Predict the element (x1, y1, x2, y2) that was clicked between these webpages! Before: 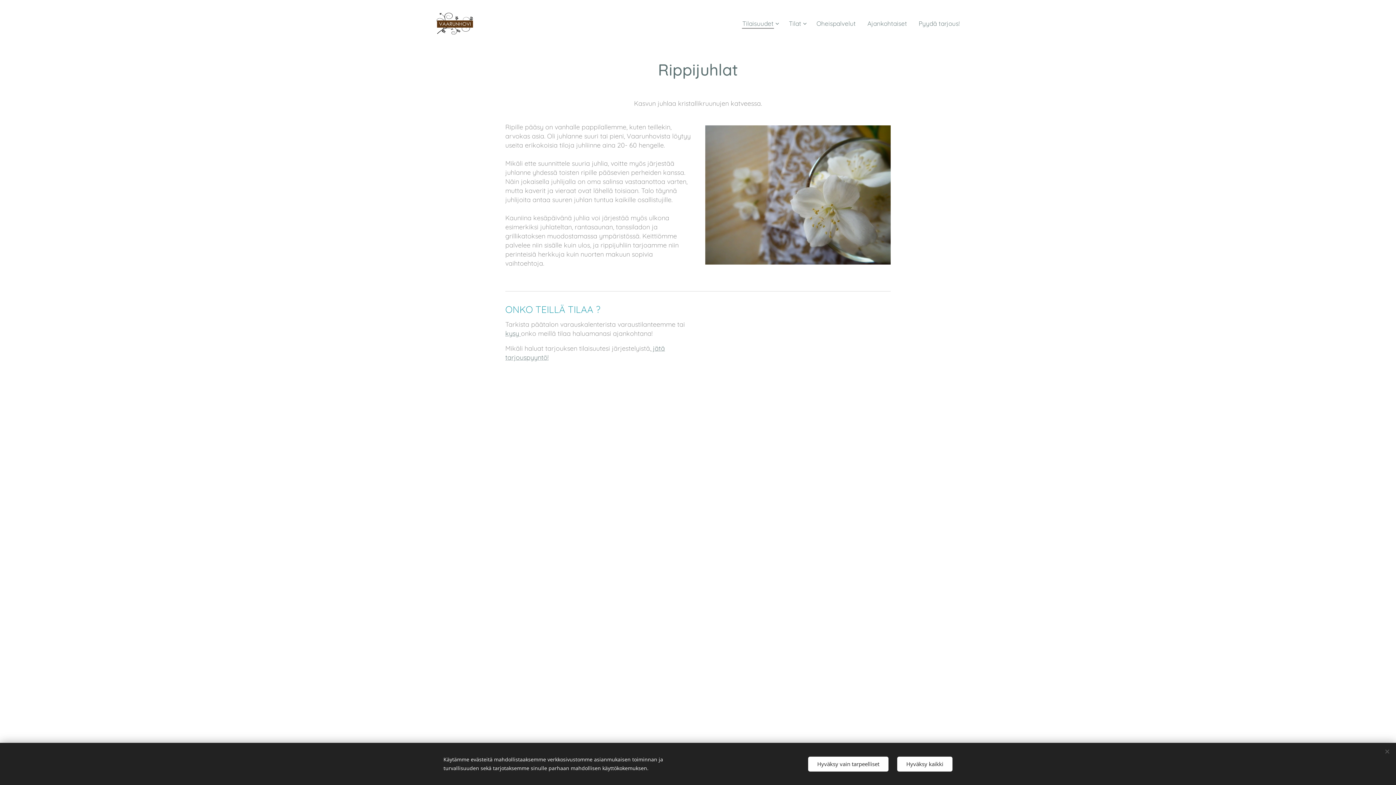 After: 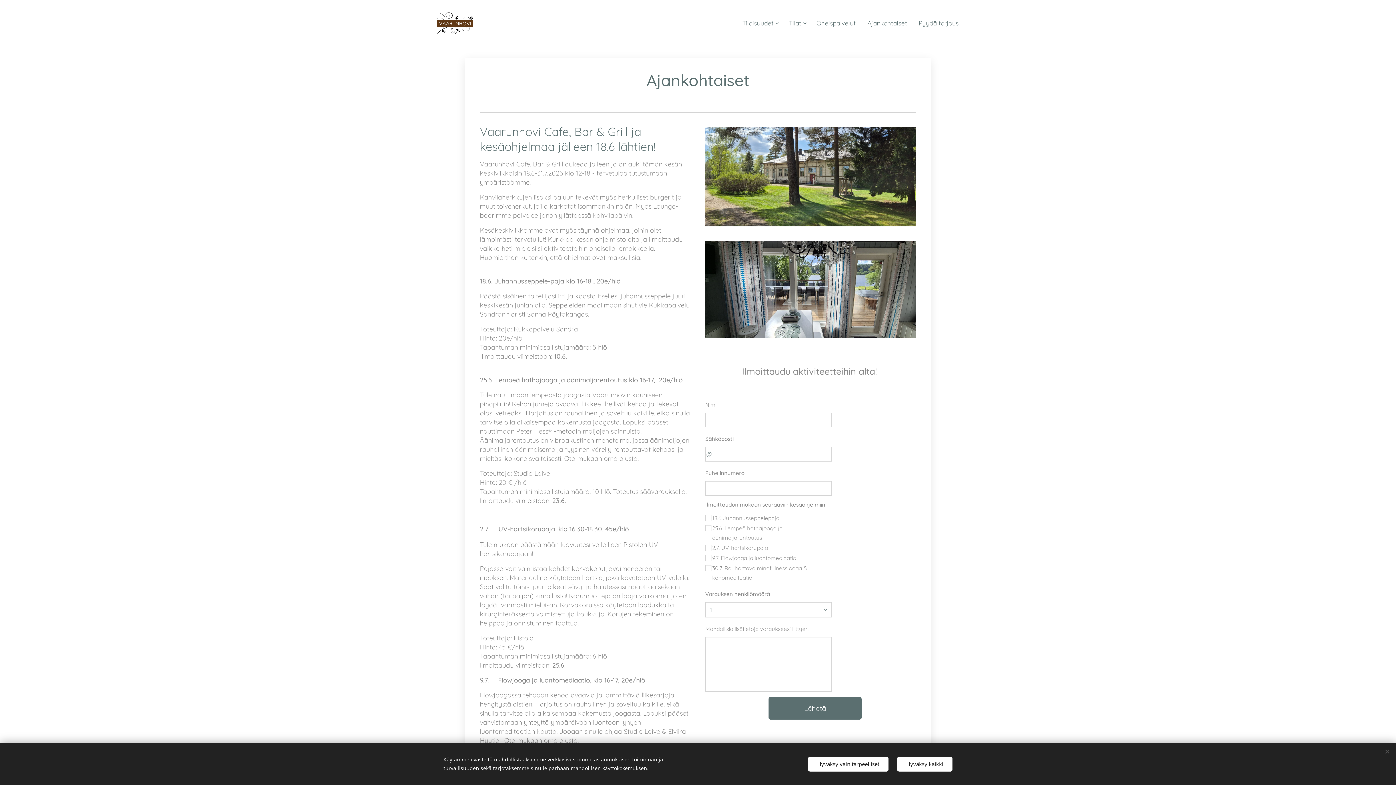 Action: bbox: (861, 14, 913, 32) label: Ajankohtaiset